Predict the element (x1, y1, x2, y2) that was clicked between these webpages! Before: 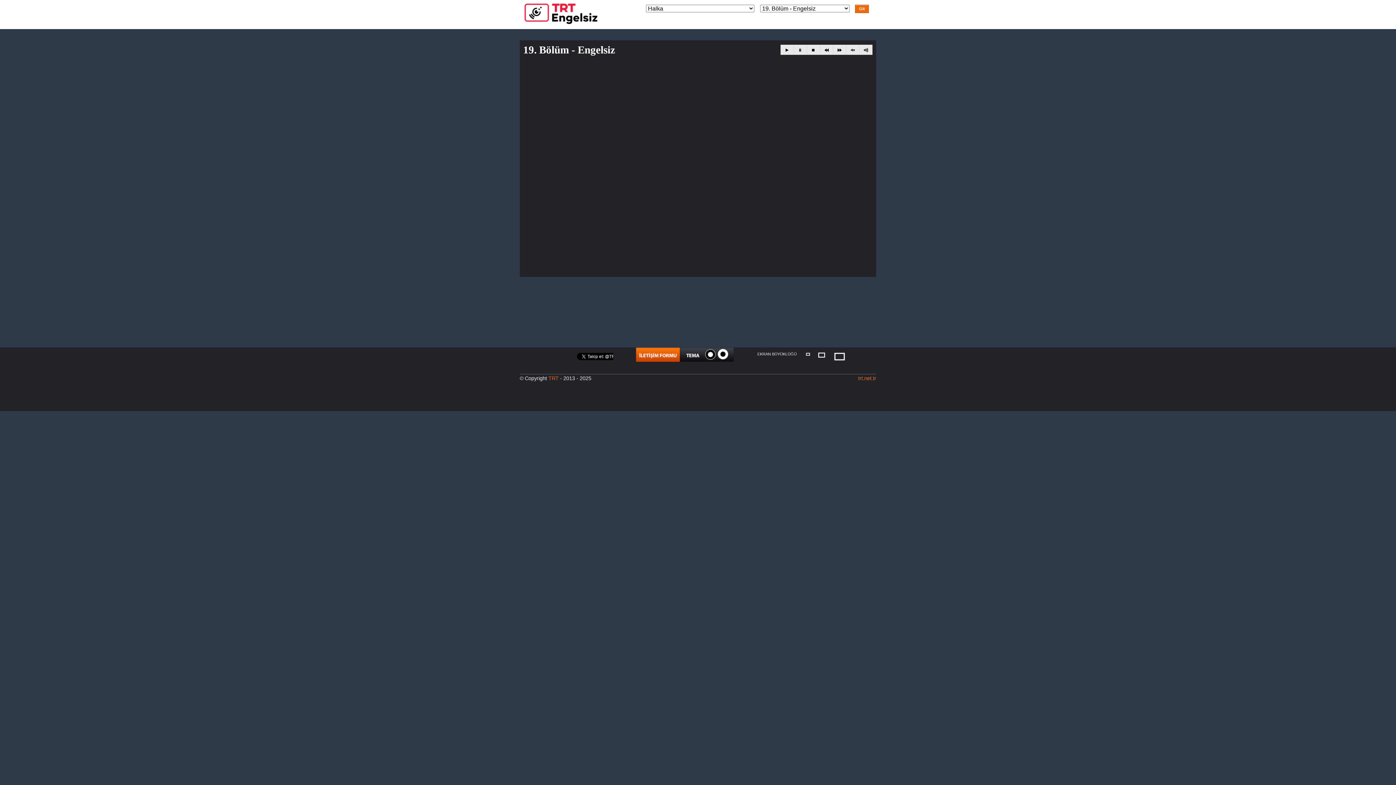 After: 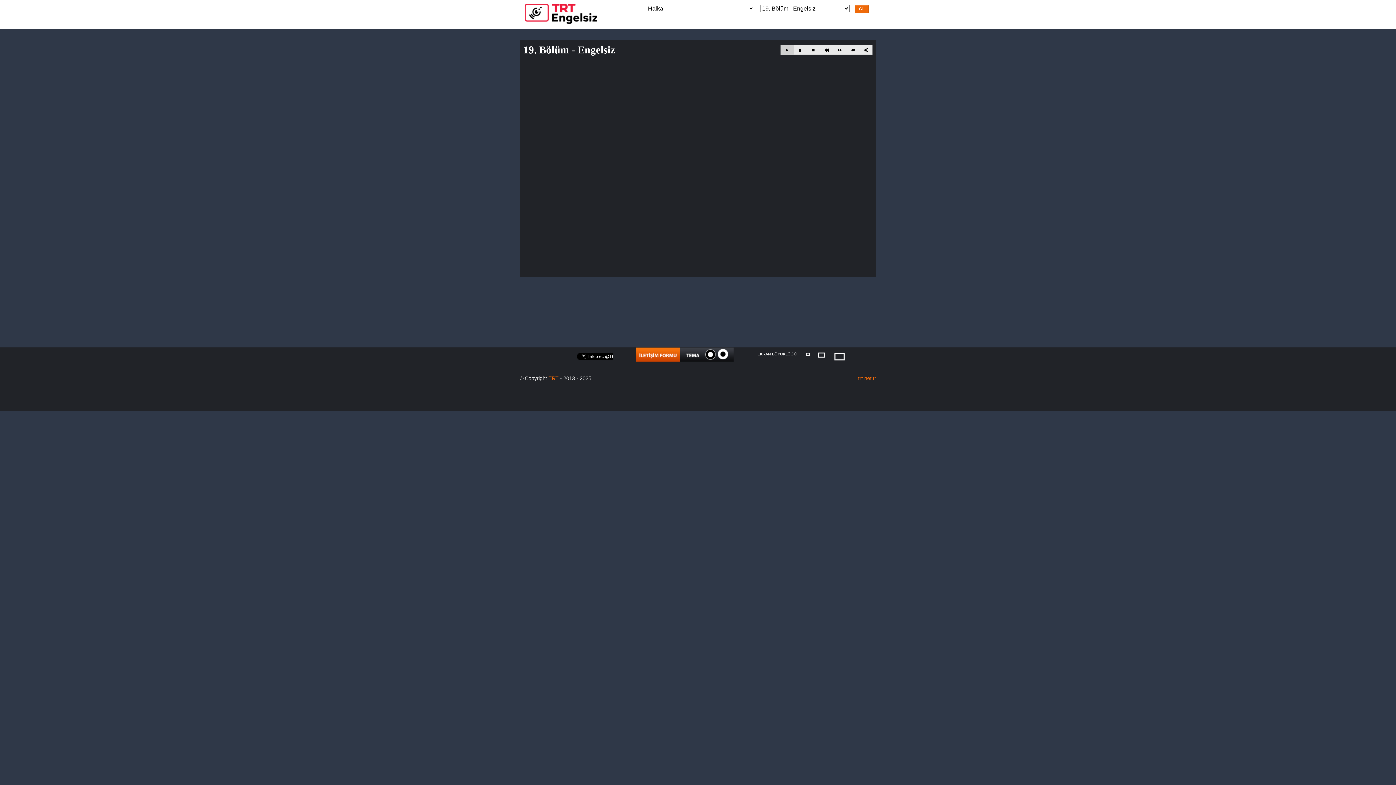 Action: bbox: (780, 44, 794, 54)